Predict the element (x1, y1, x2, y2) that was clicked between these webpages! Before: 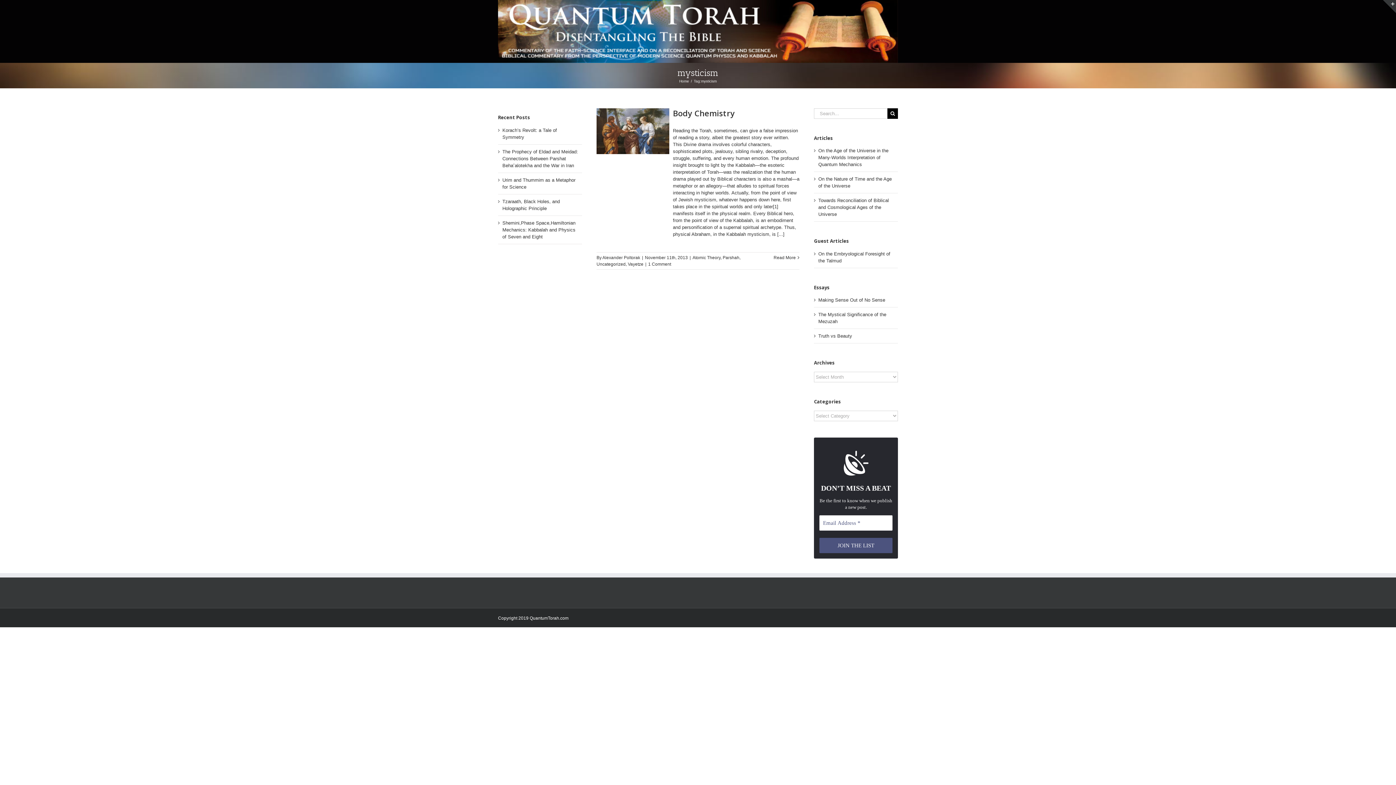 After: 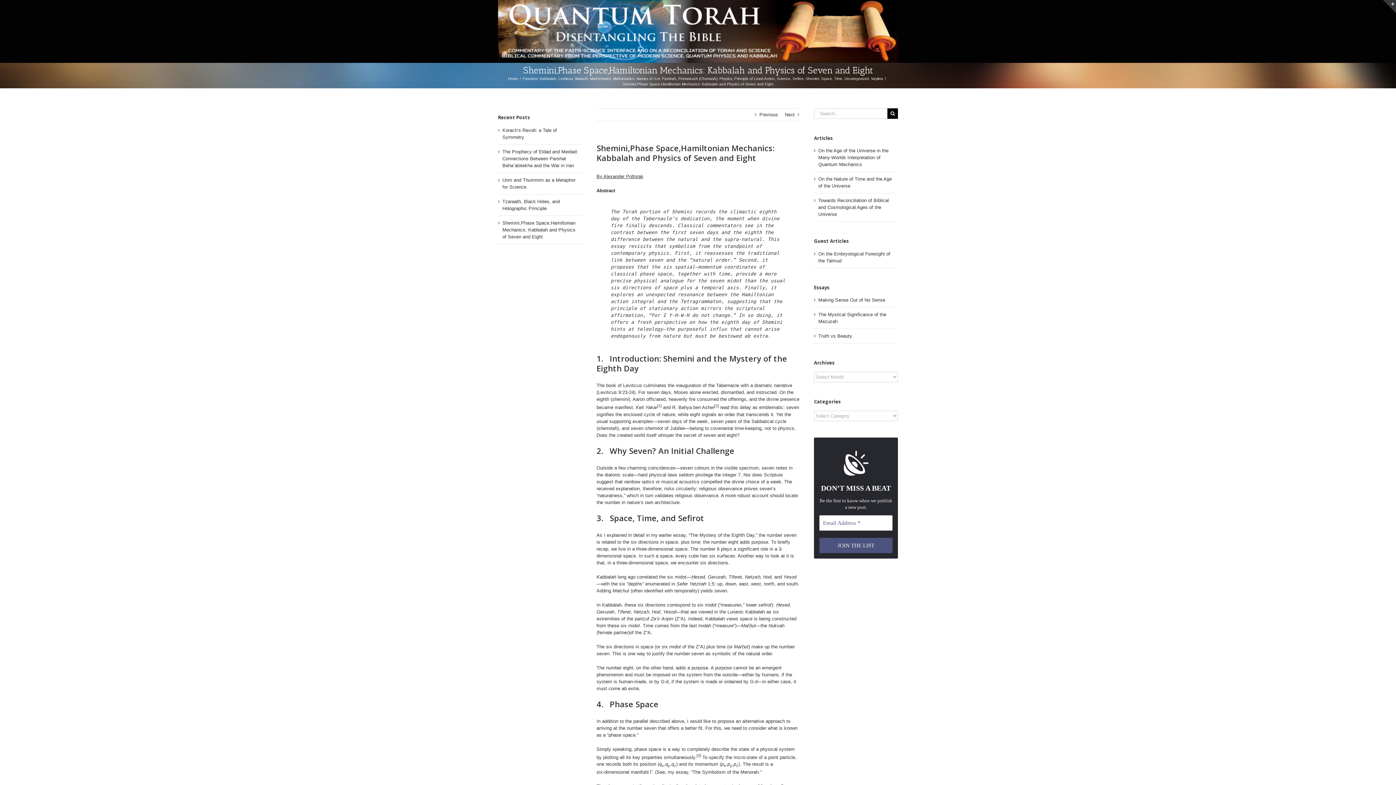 Action: label: Shemini,Phase Space,Hamiltonian Mechanics: Kabbalah and Physics of Seven and Eight bbox: (502, 220, 575, 239)